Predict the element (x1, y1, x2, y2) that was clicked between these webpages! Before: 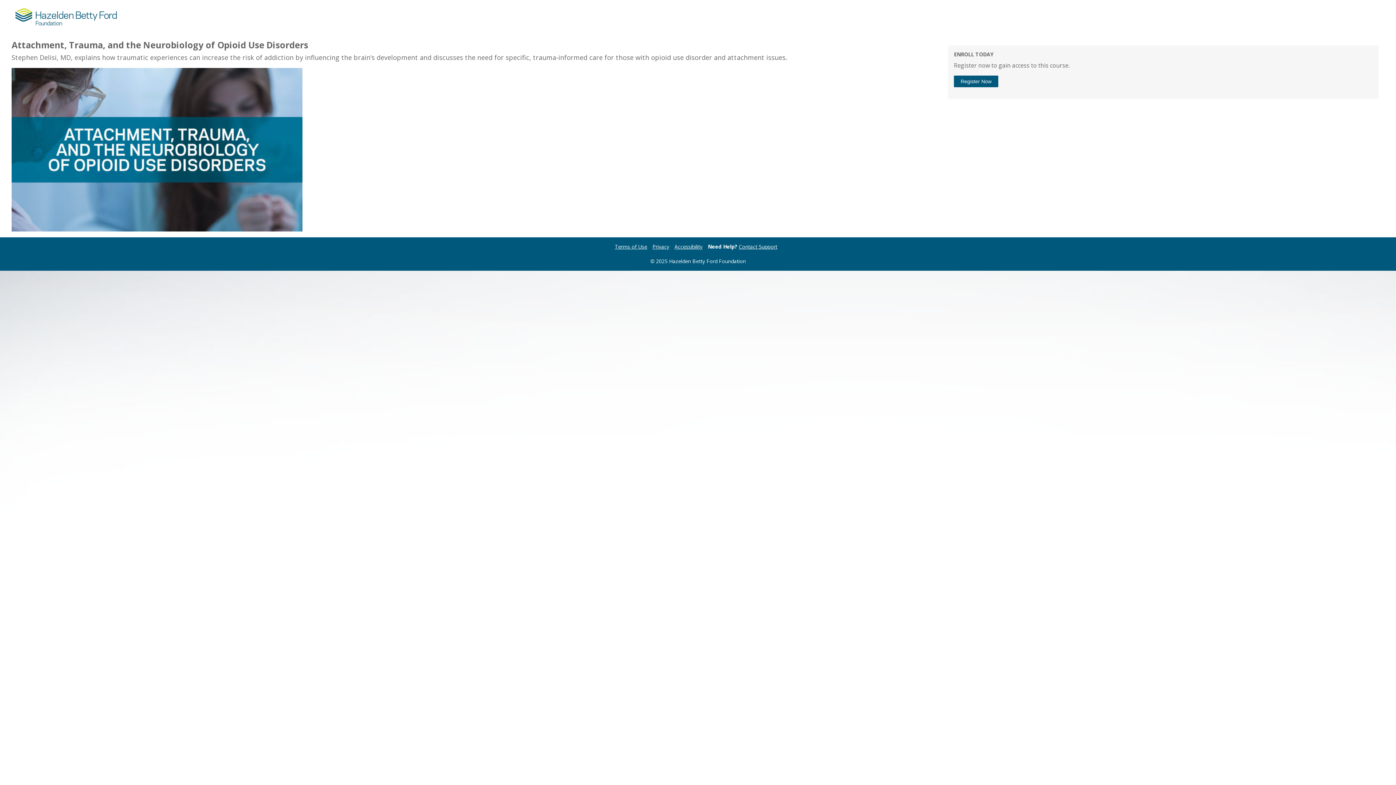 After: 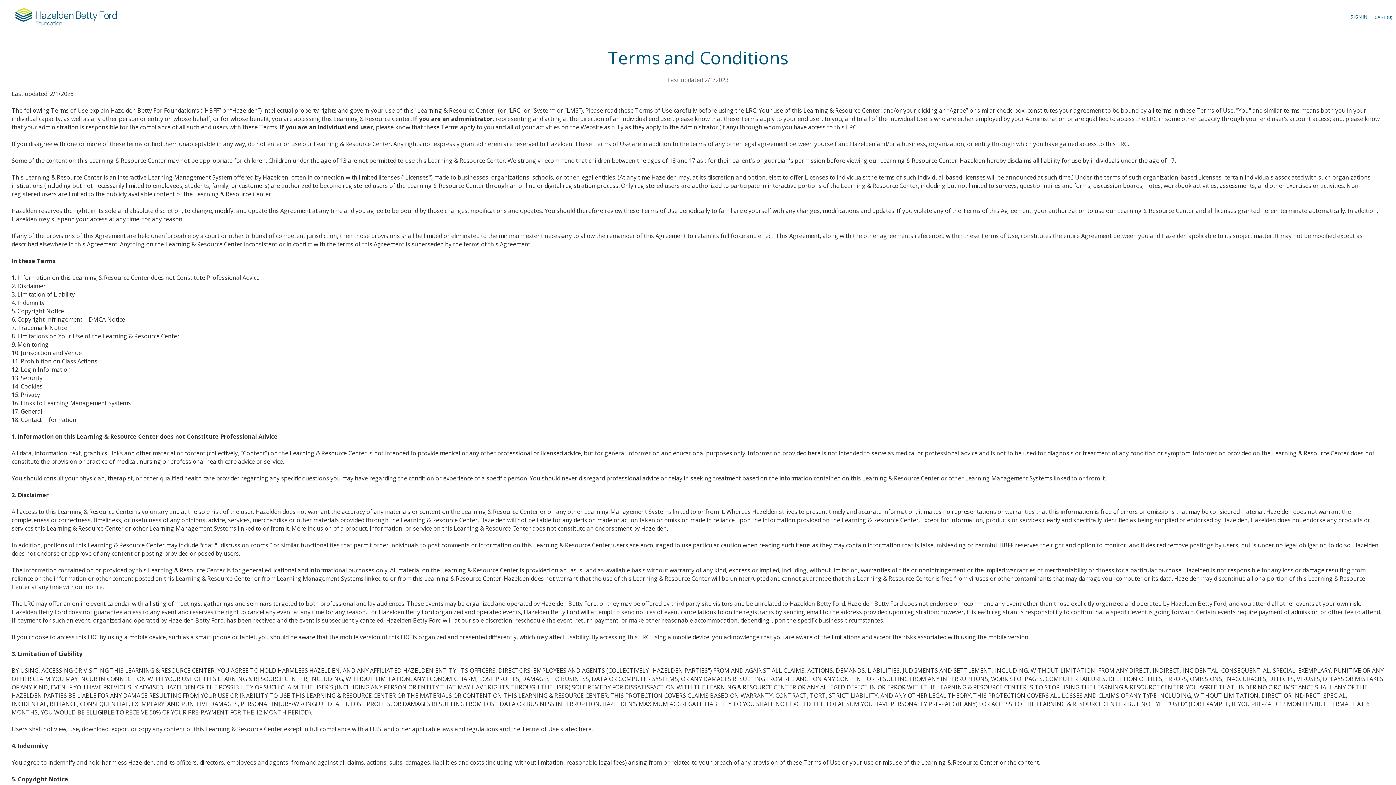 Action: label: Terms of Use bbox: (614, 243, 647, 250)